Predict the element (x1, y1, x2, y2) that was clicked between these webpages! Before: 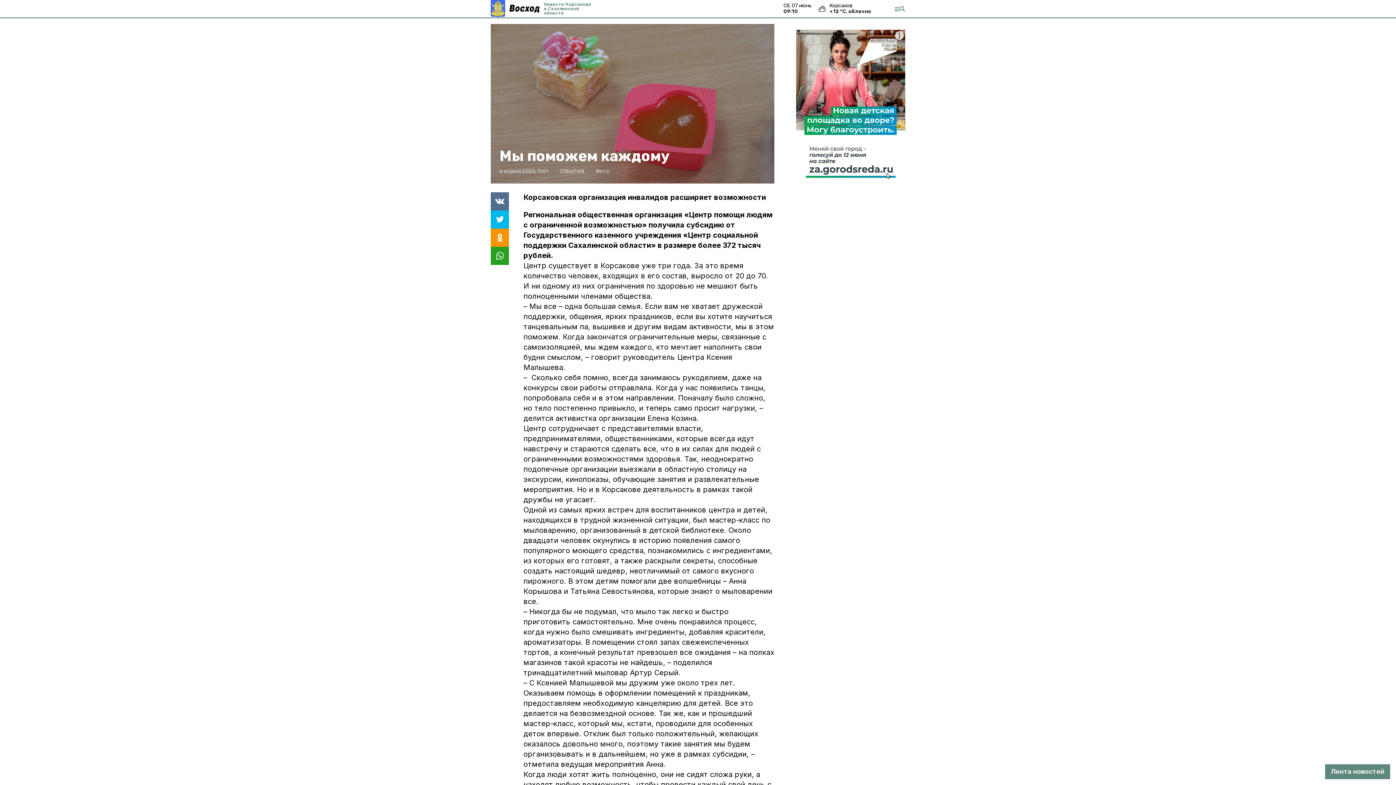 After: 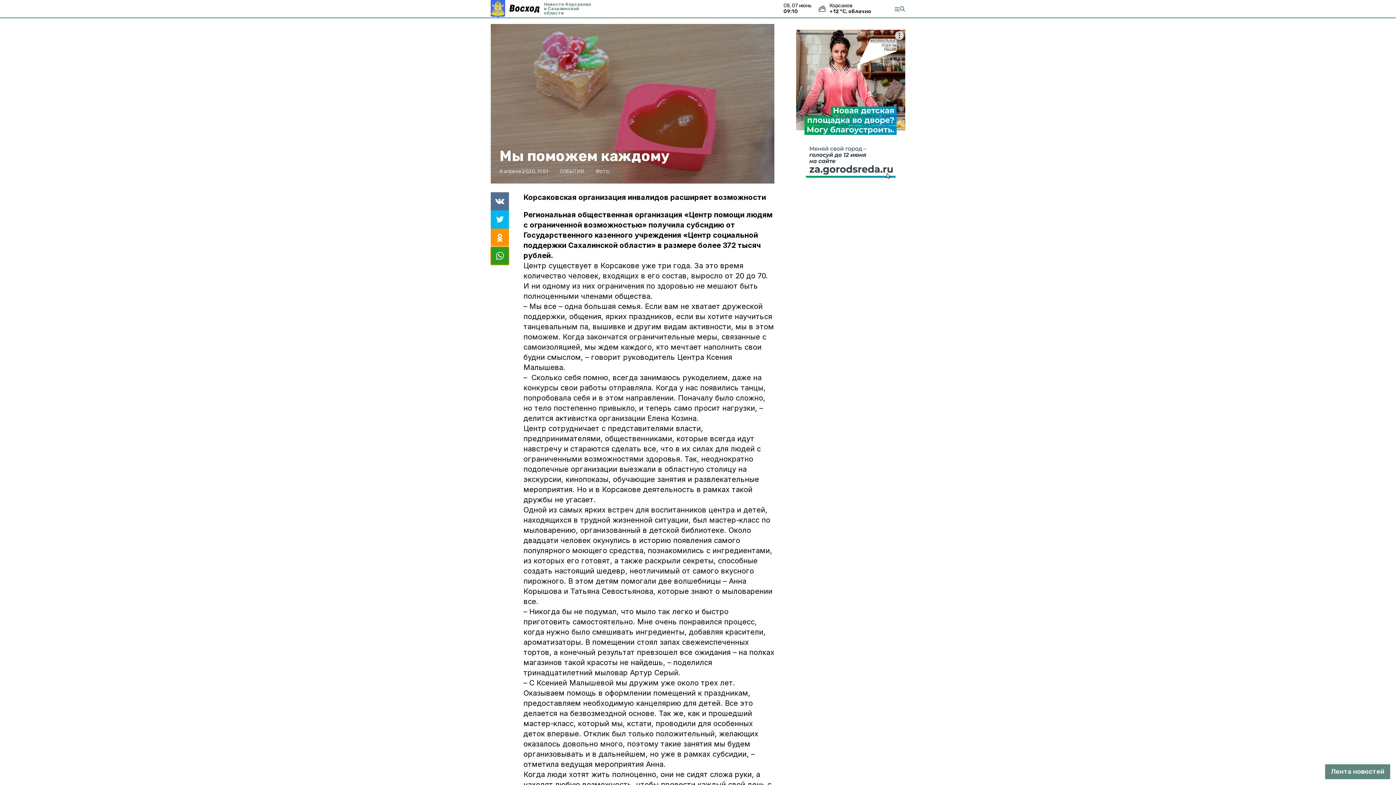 Action: bbox: (490, 246, 509, 265)